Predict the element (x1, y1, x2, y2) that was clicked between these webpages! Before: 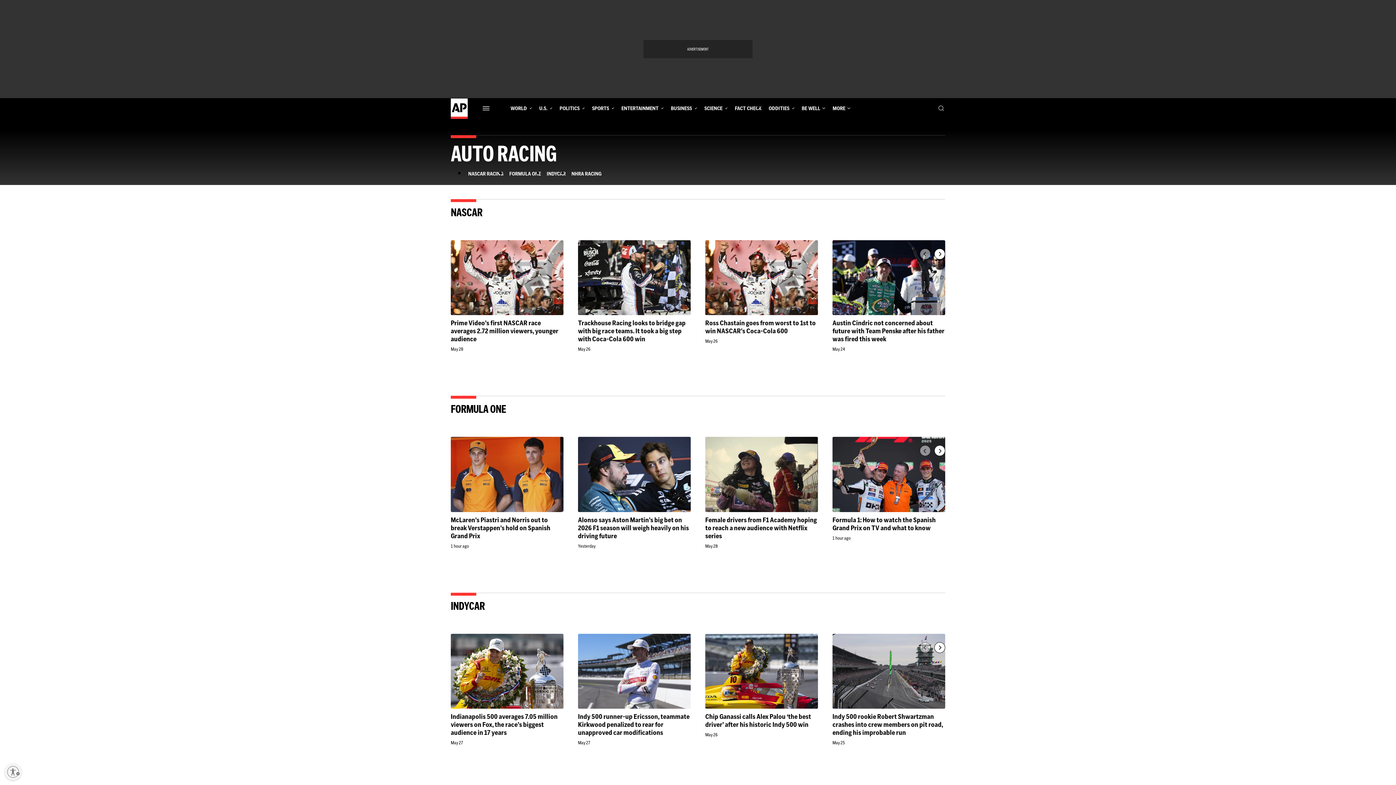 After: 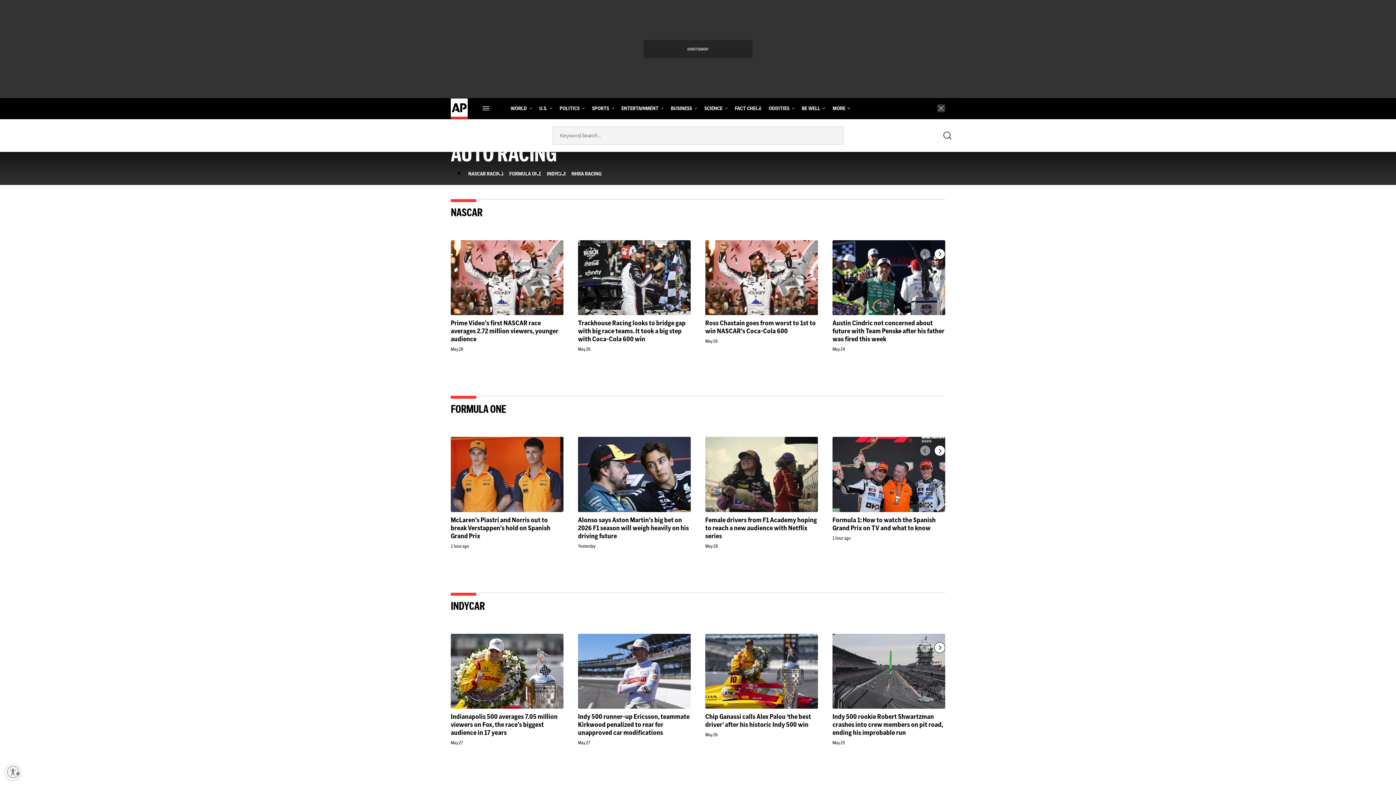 Action: label: Show Search bbox: (937, 101, 945, 115)